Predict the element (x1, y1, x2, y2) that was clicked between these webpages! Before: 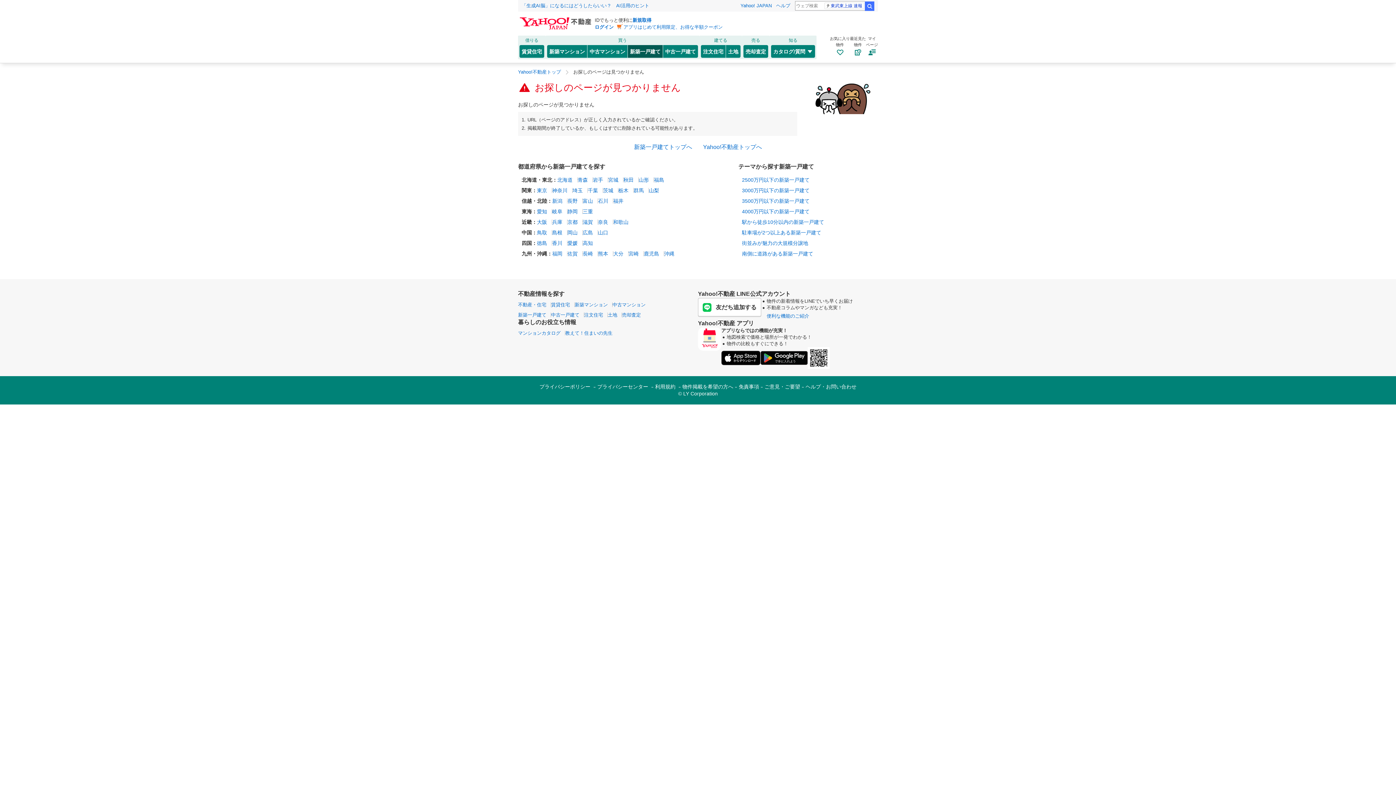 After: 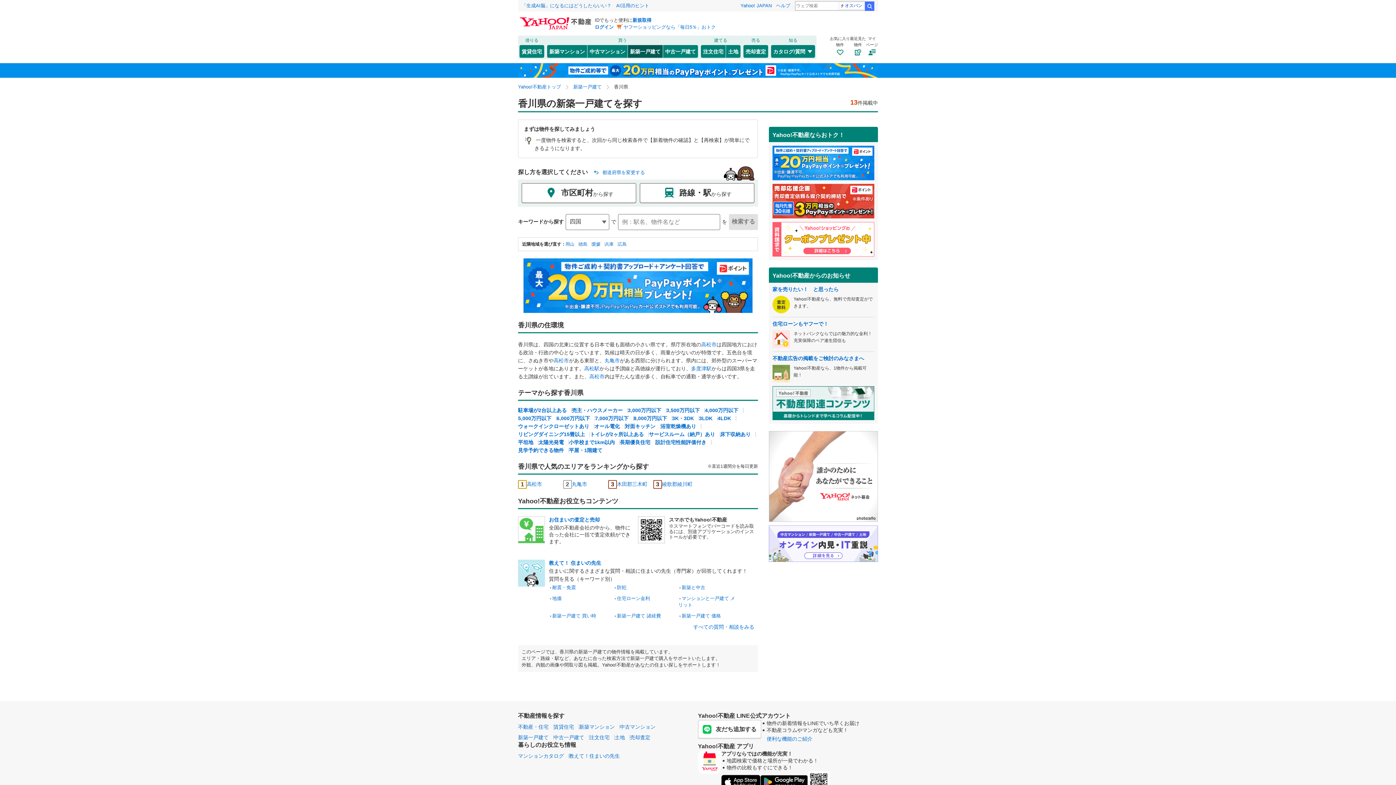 Action: label: 香川 bbox: (552, 240, 562, 246)